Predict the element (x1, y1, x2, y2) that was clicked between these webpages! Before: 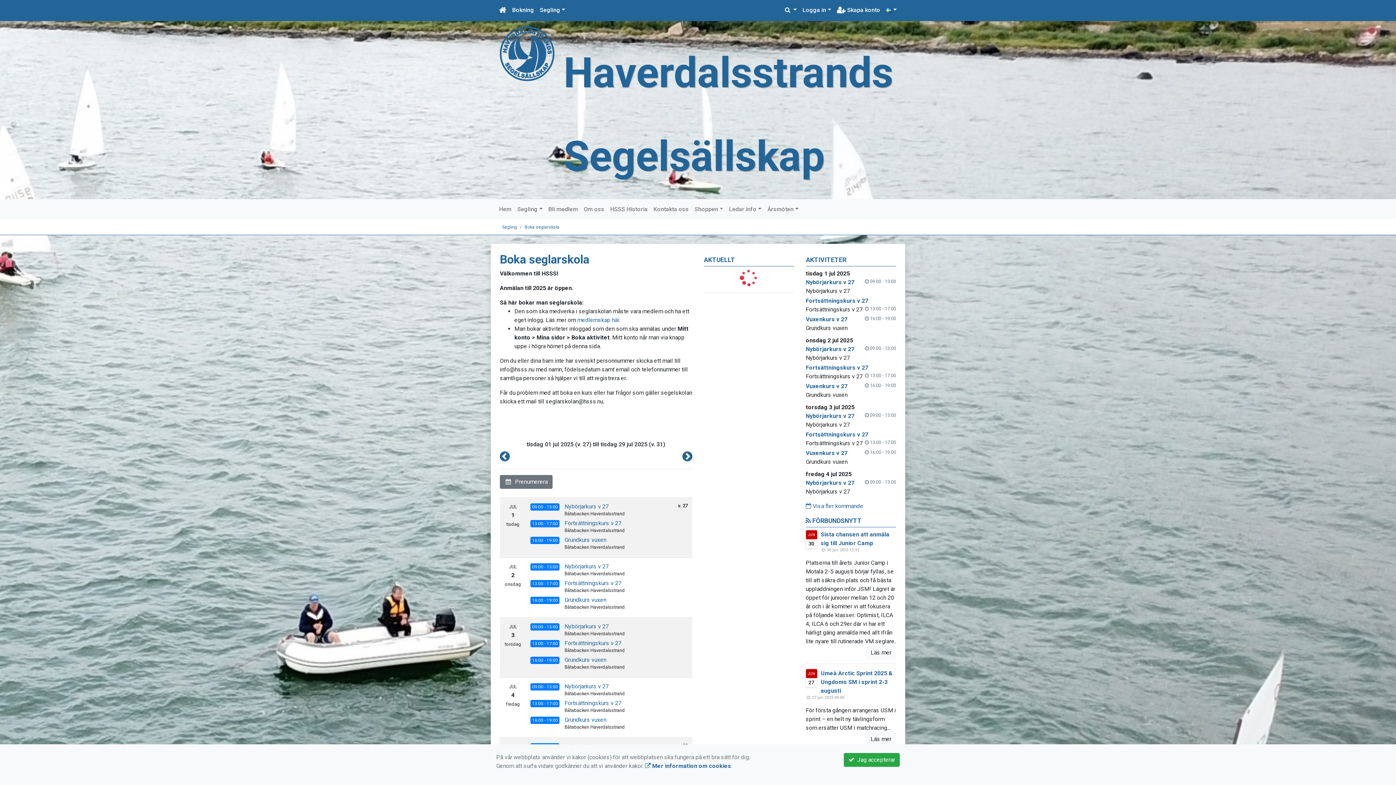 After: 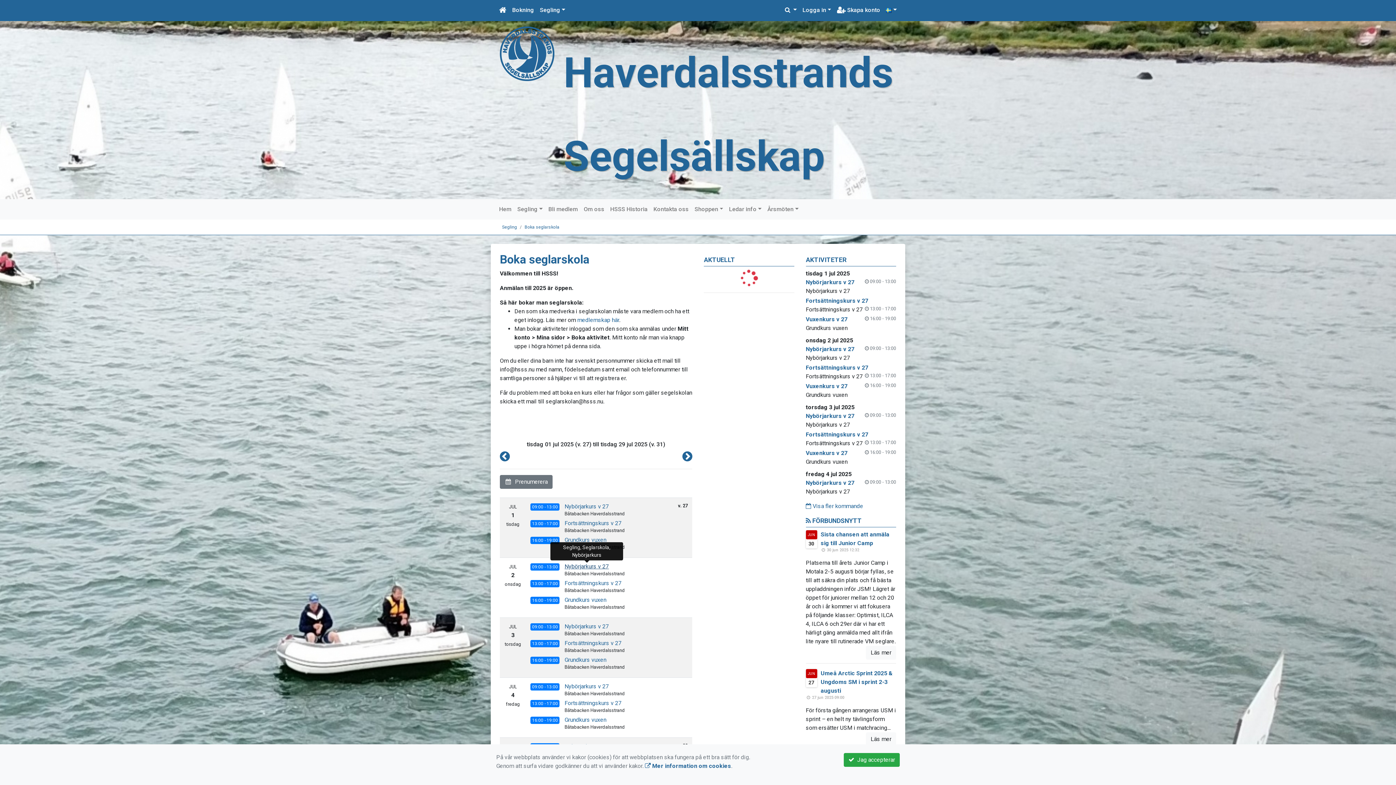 Action: bbox: (564, 563, 609, 570) label: Nybörjarkurs v 27